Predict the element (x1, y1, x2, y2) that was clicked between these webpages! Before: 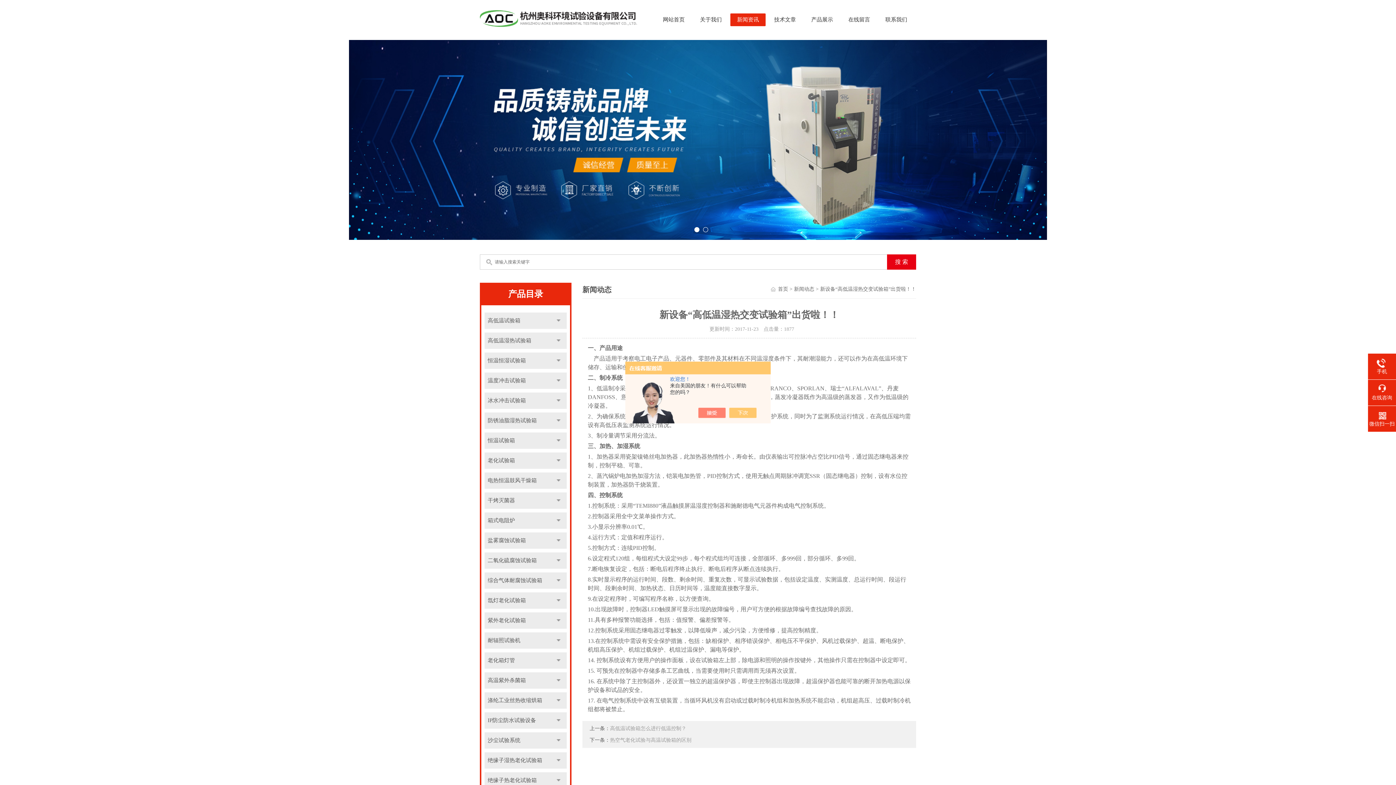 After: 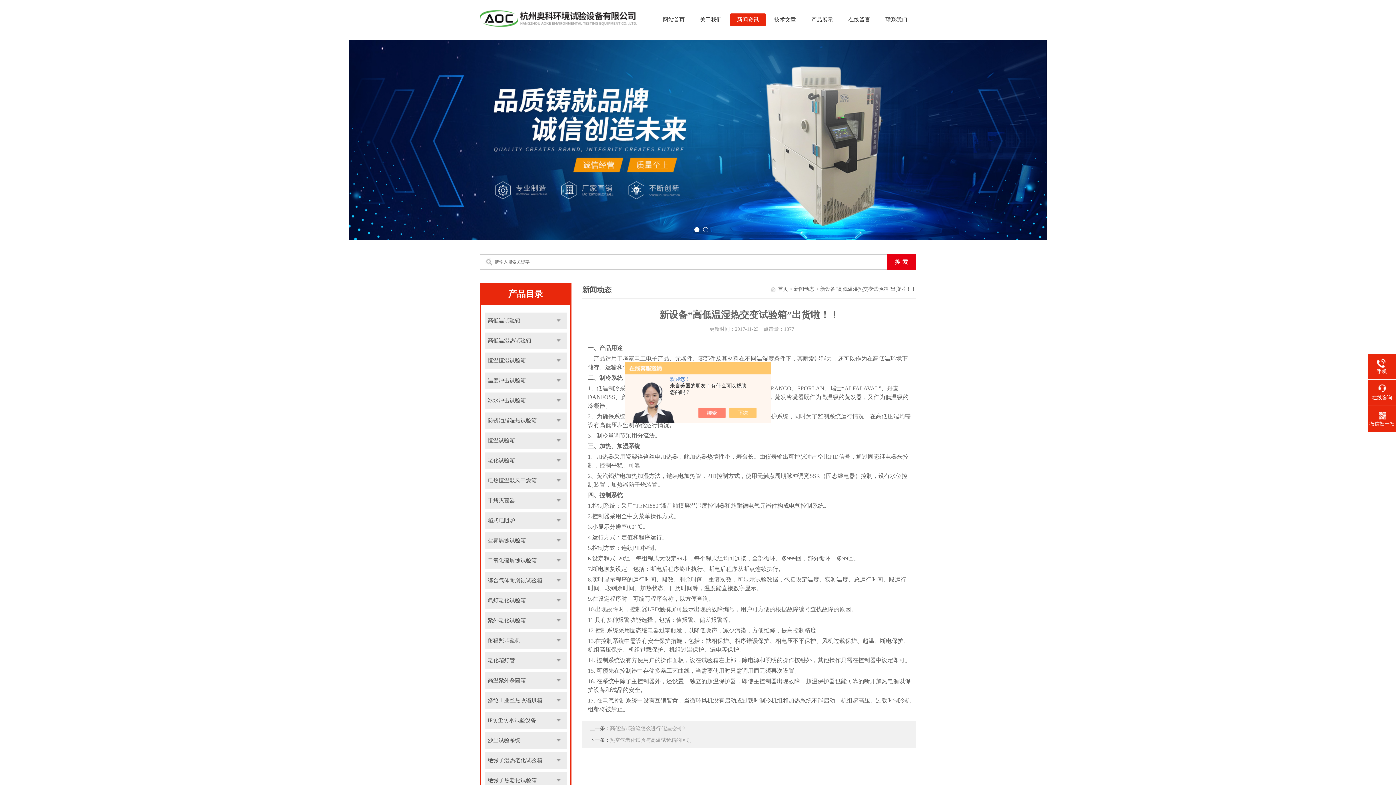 Action: bbox: (705, 408, 733, 418)